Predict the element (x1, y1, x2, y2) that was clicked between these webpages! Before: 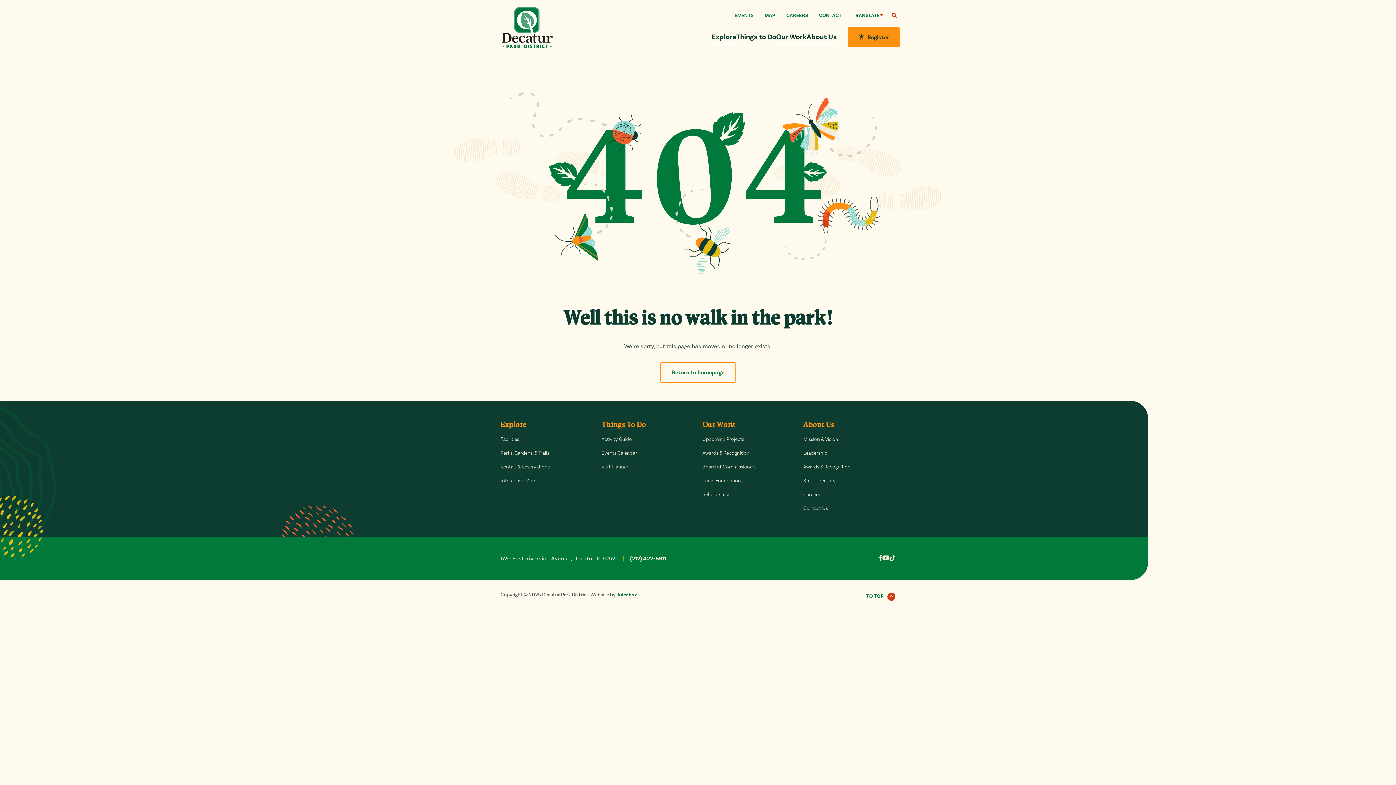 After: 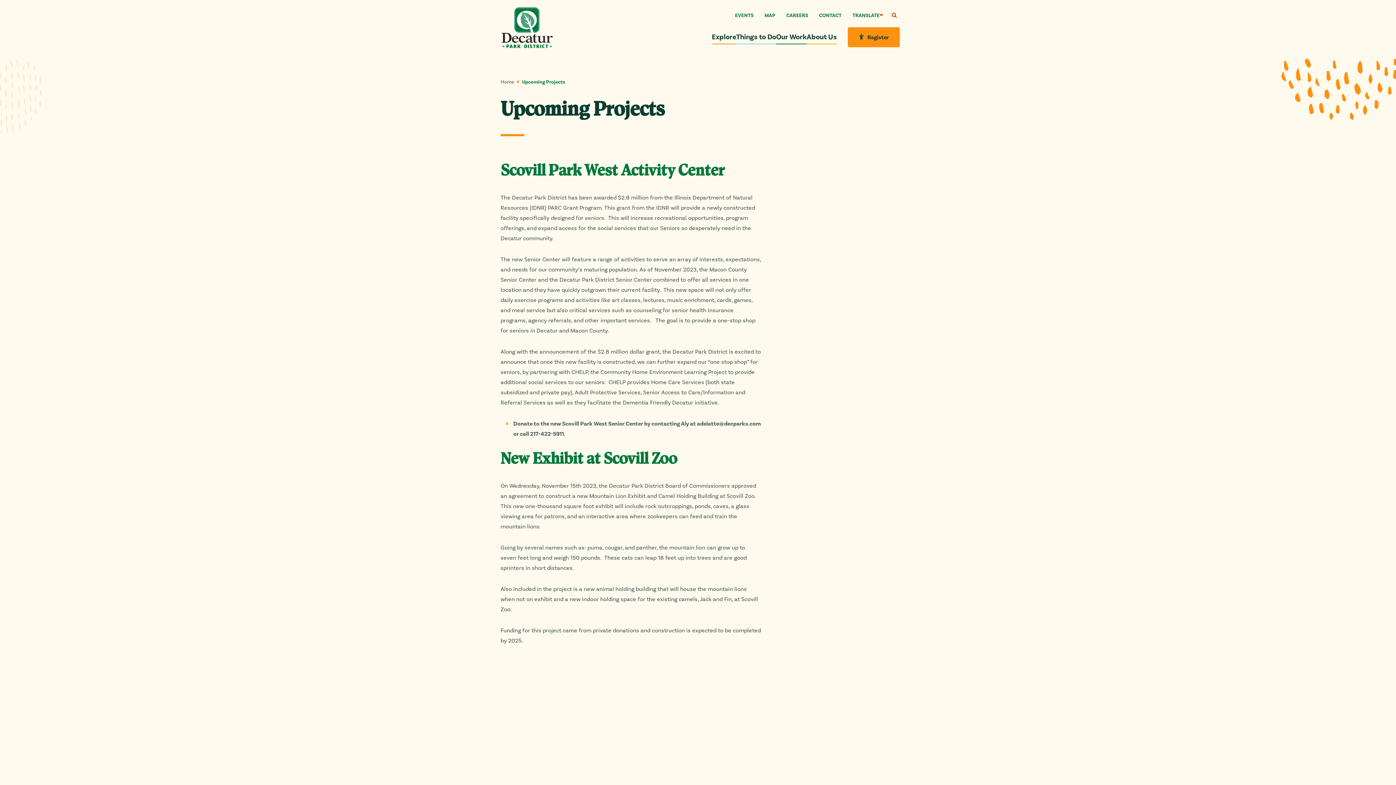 Action: bbox: (702, 432, 794, 446) label: Upcoming Projects